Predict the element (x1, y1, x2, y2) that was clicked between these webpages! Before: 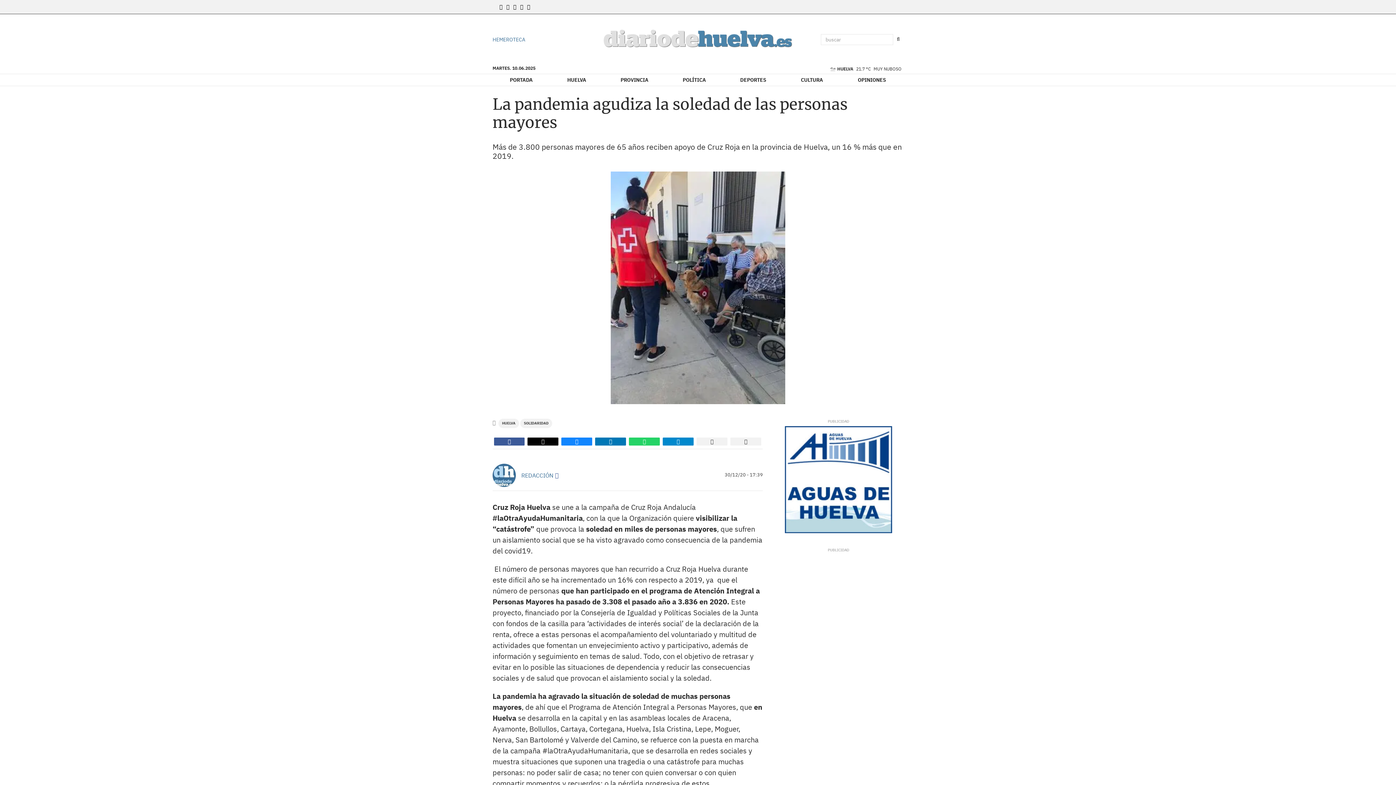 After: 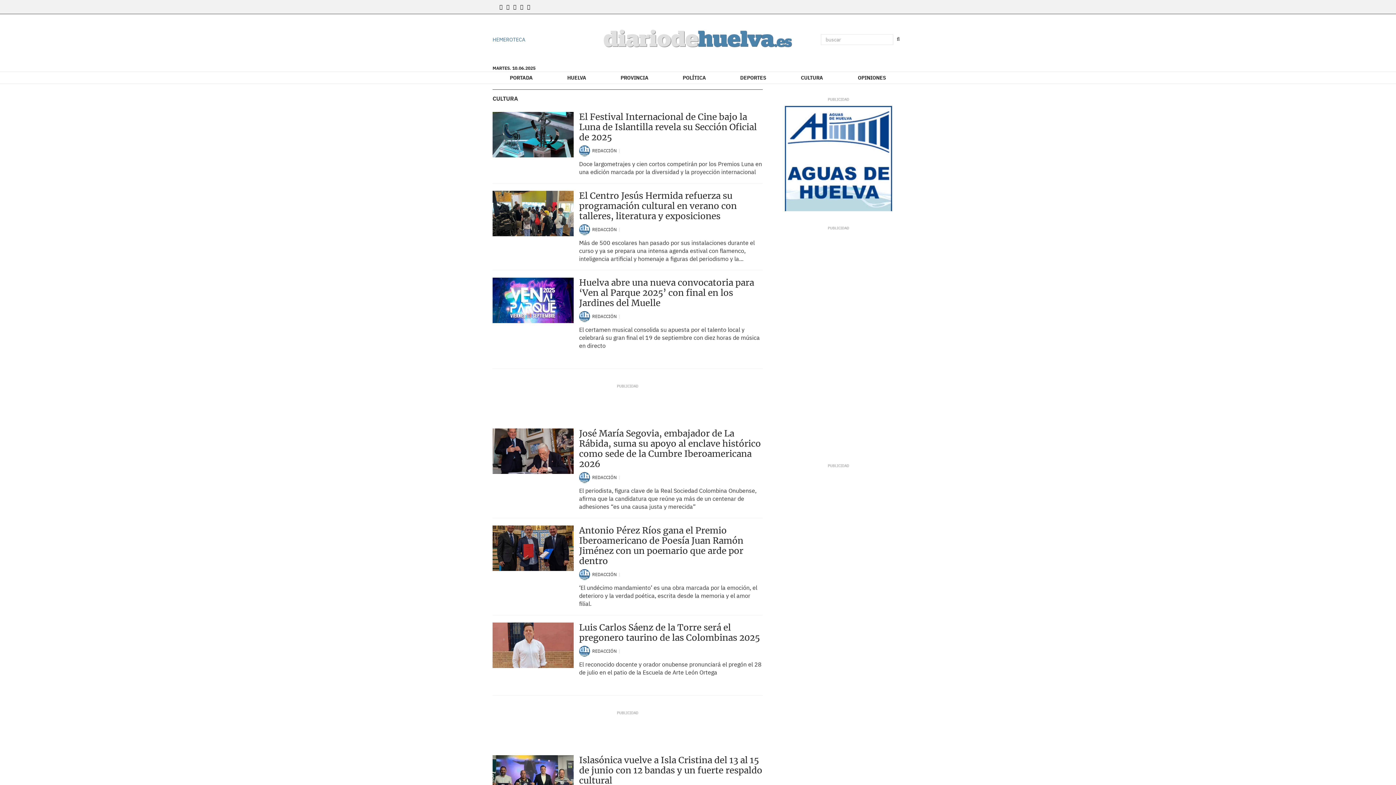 Action: bbox: (784, 74, 840, 85) label: CULTURA